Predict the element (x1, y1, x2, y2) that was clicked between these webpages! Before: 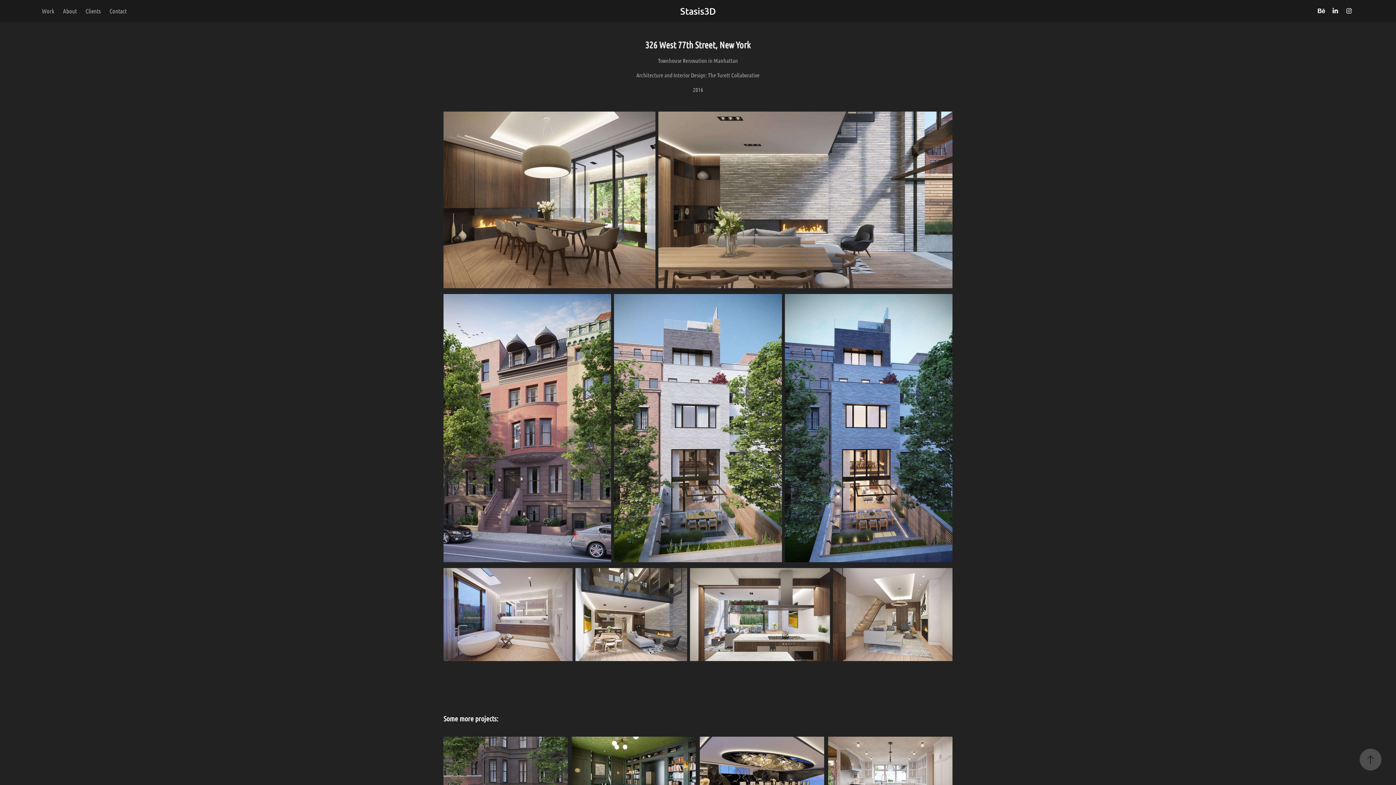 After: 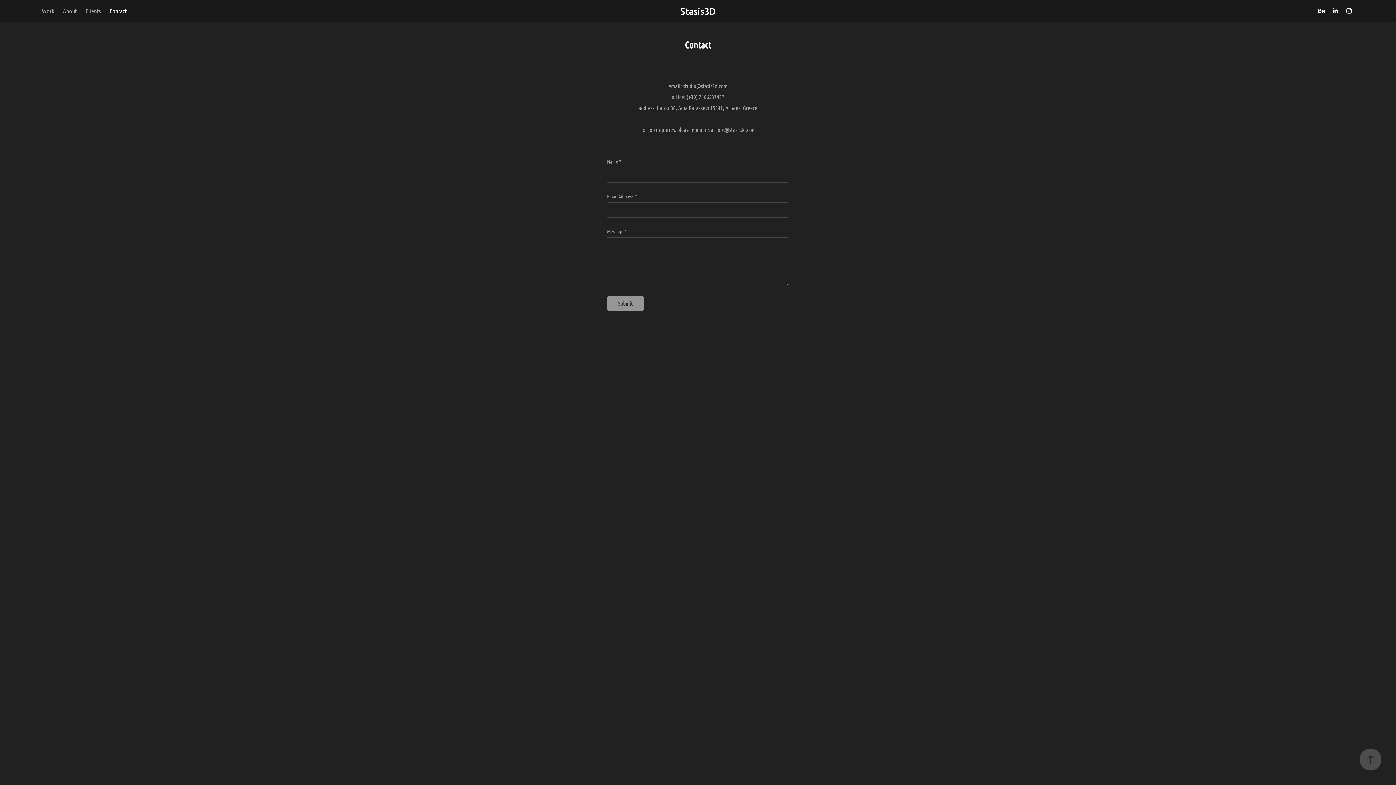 Action: label: Contact bbox: (109, 7, 126, 14)